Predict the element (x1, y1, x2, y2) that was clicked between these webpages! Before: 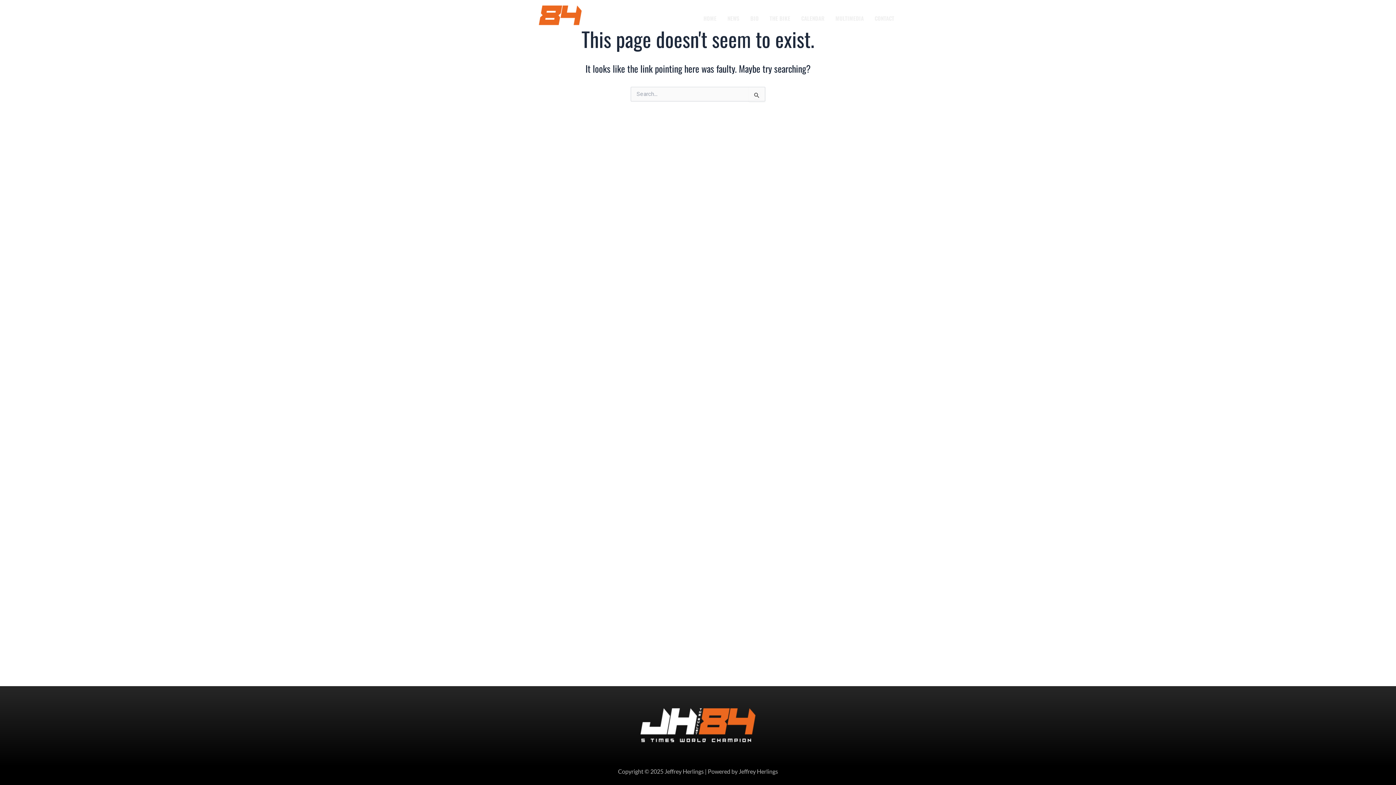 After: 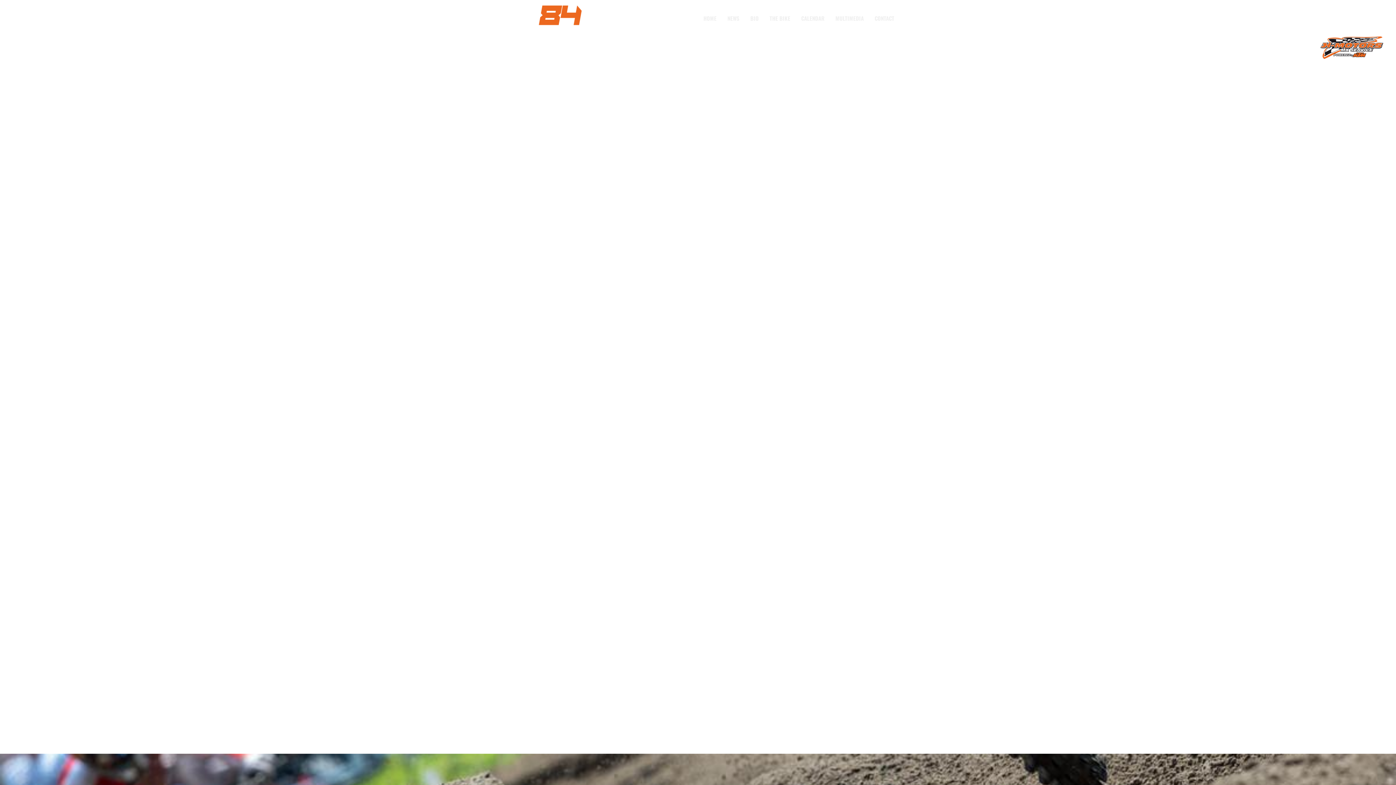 Action: bbox: (698, 9, 722, 26) label: HOME